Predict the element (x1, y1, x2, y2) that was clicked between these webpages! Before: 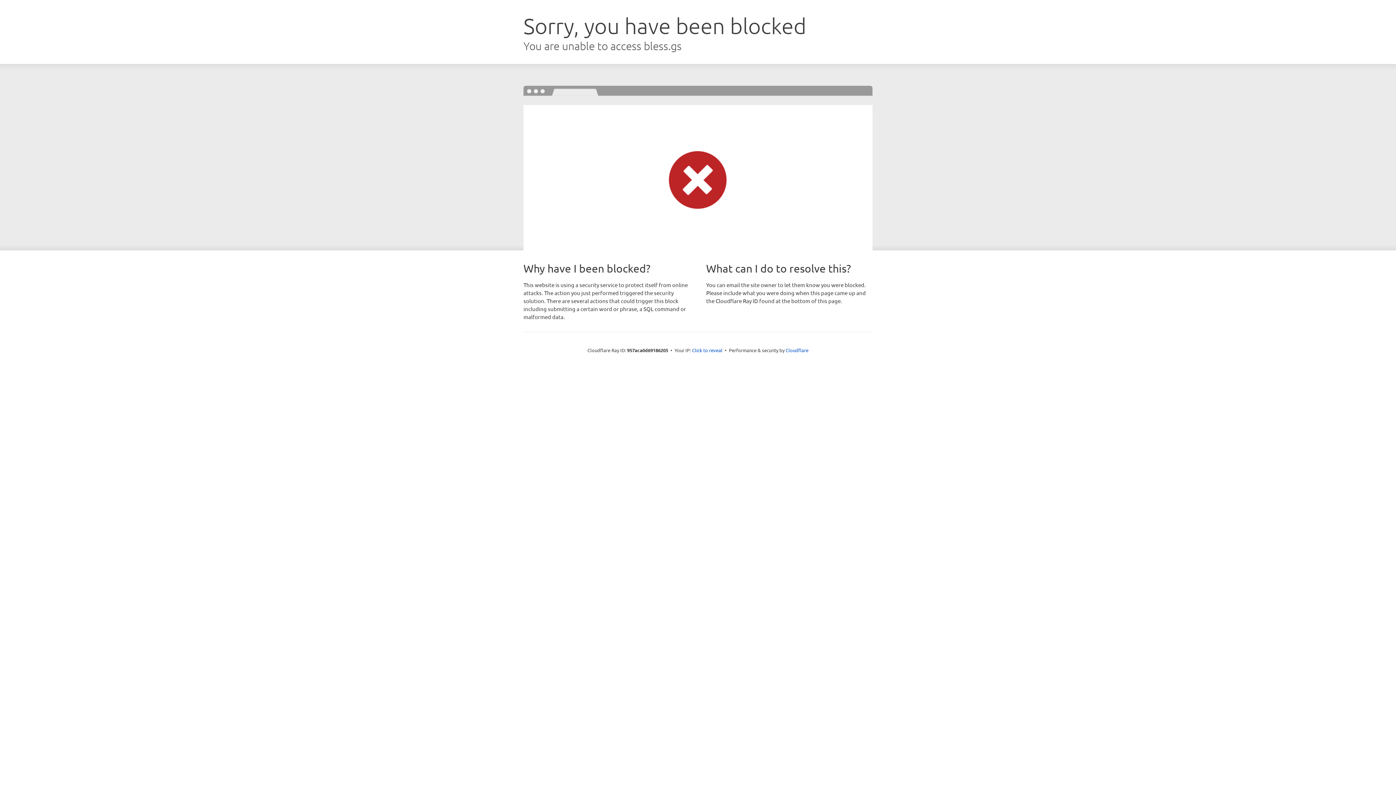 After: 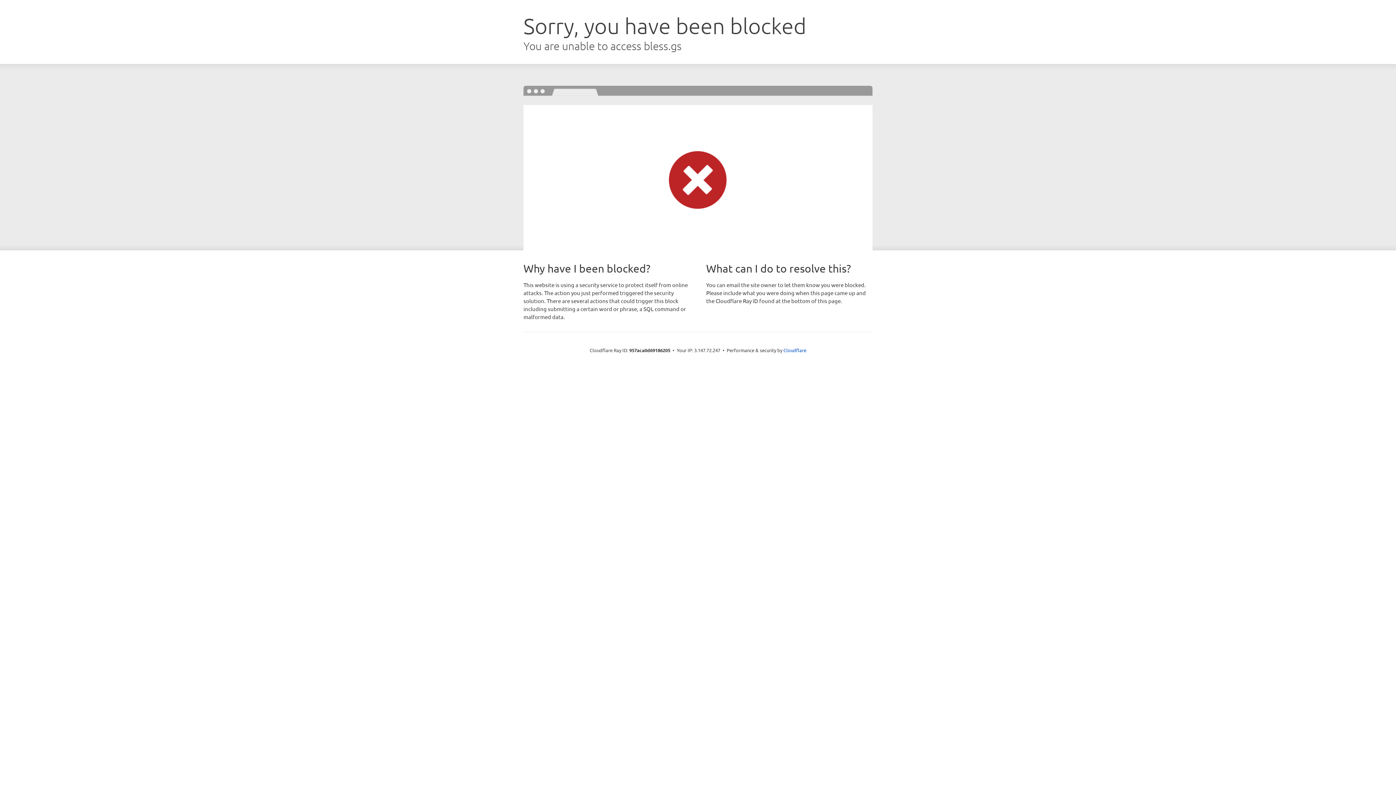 Action: label: Click to reveal bbox: (692, 346, 722, 353)